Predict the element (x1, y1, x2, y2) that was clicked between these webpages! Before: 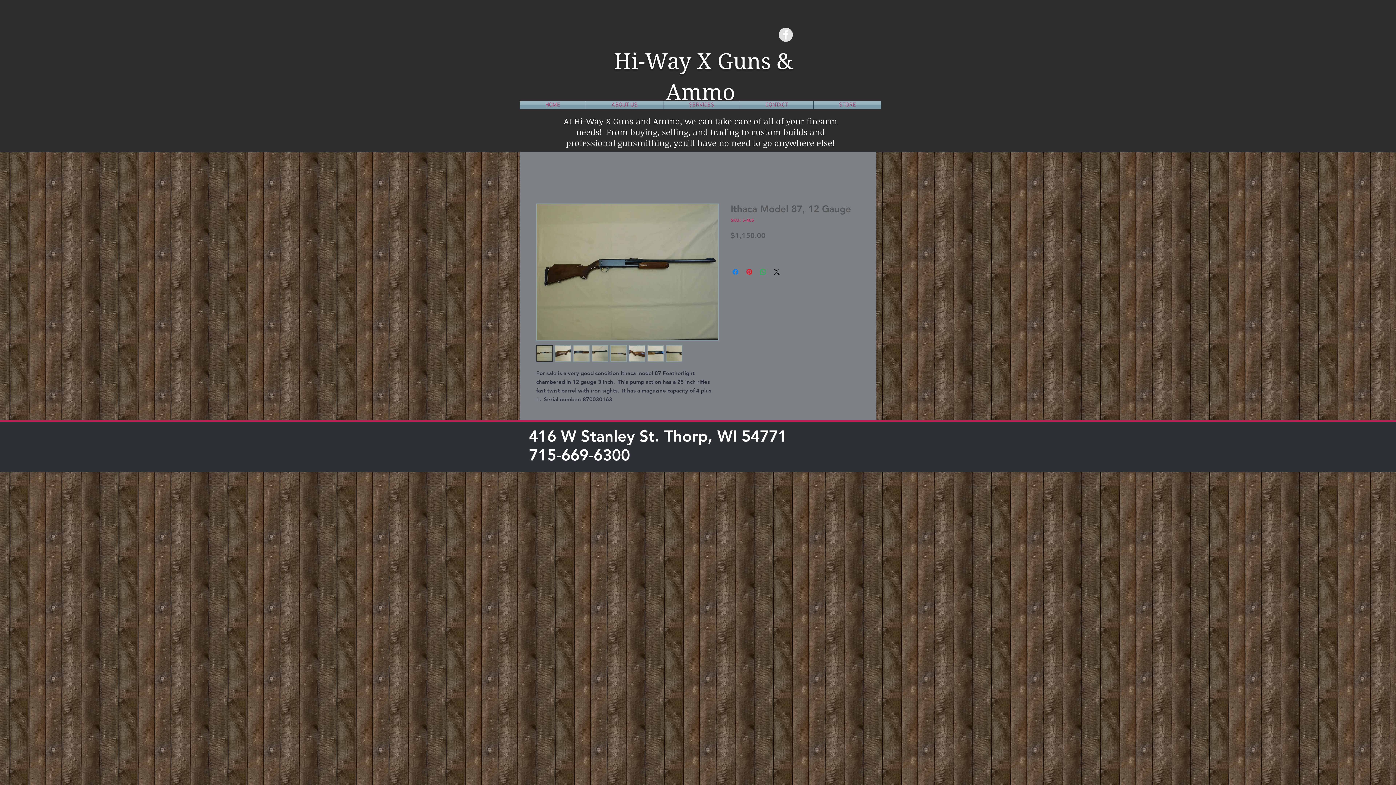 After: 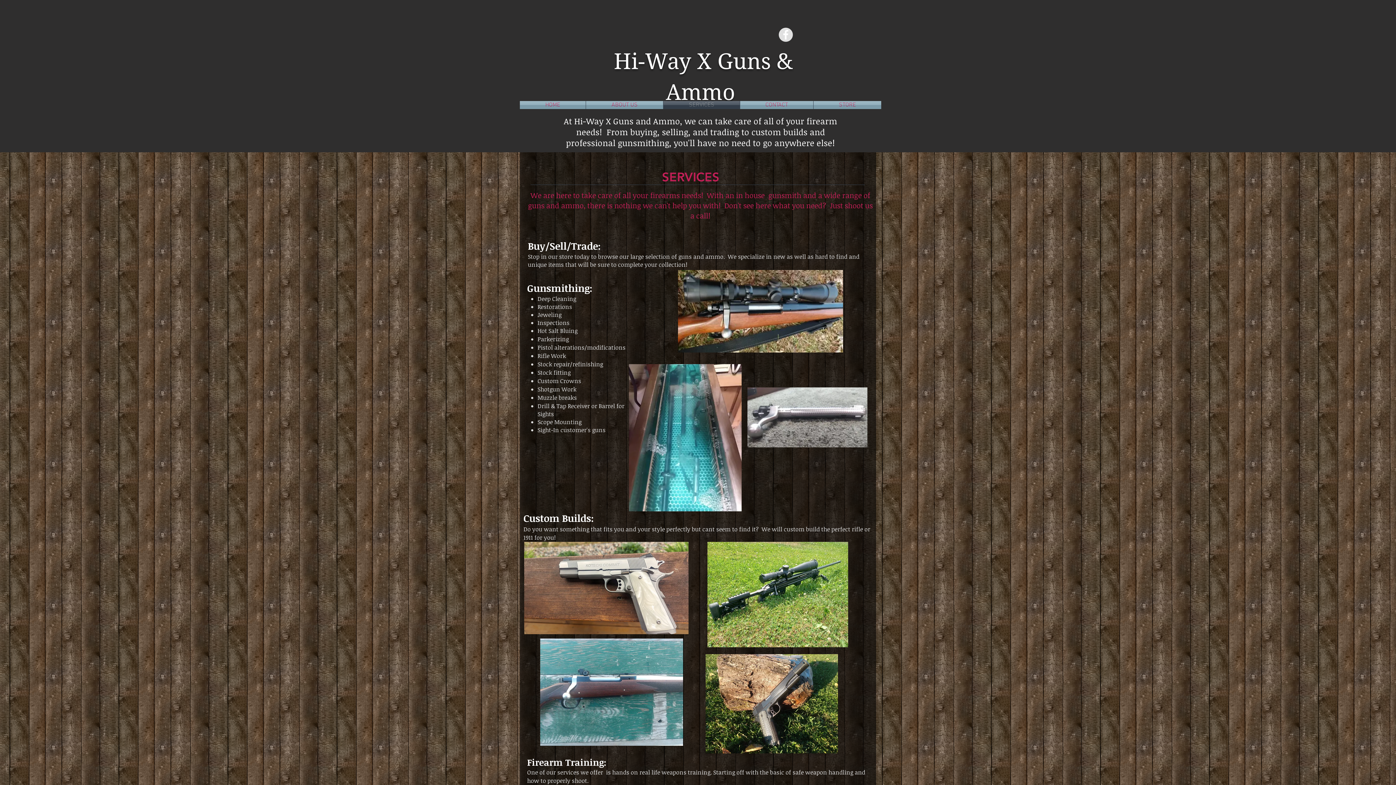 Action: bbox: (663, 101, 740, 109) label: SERVICES